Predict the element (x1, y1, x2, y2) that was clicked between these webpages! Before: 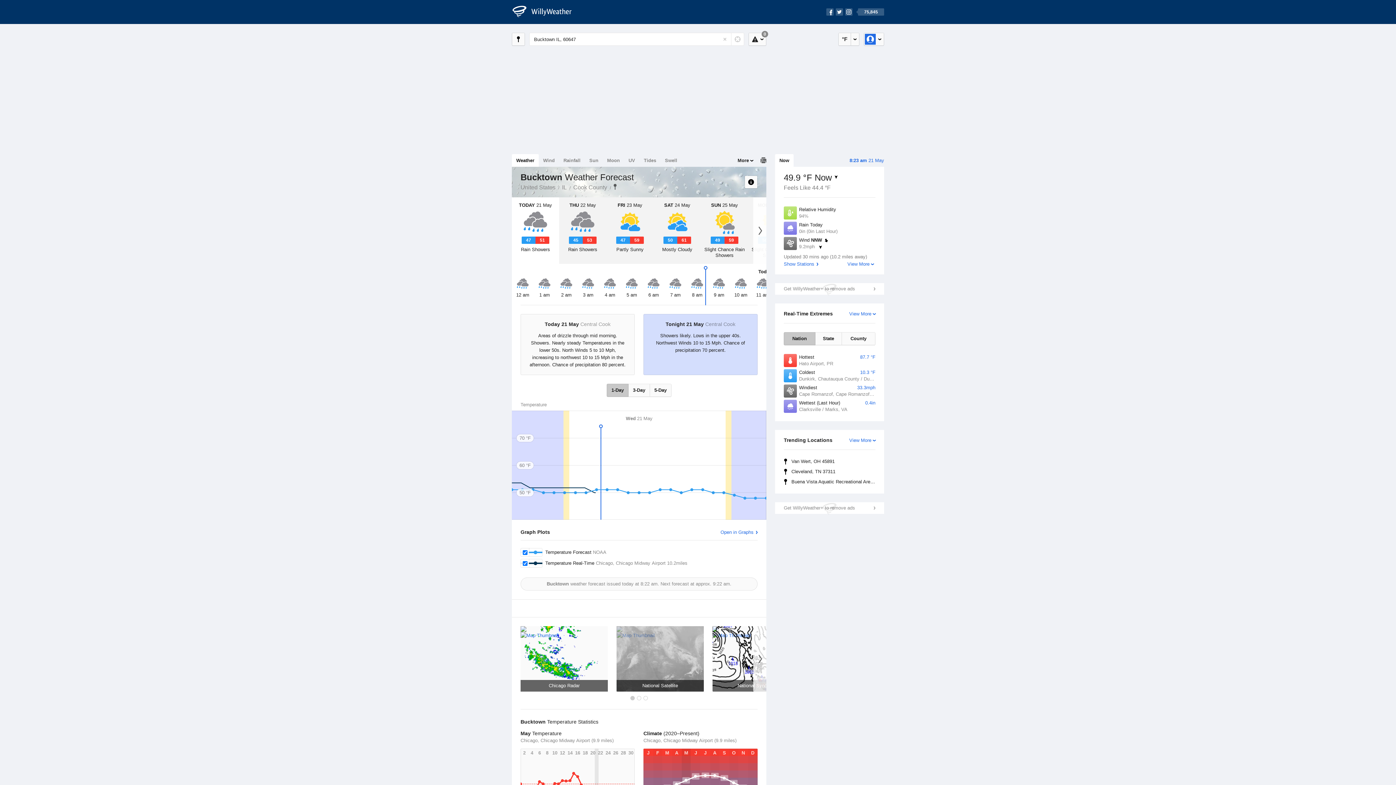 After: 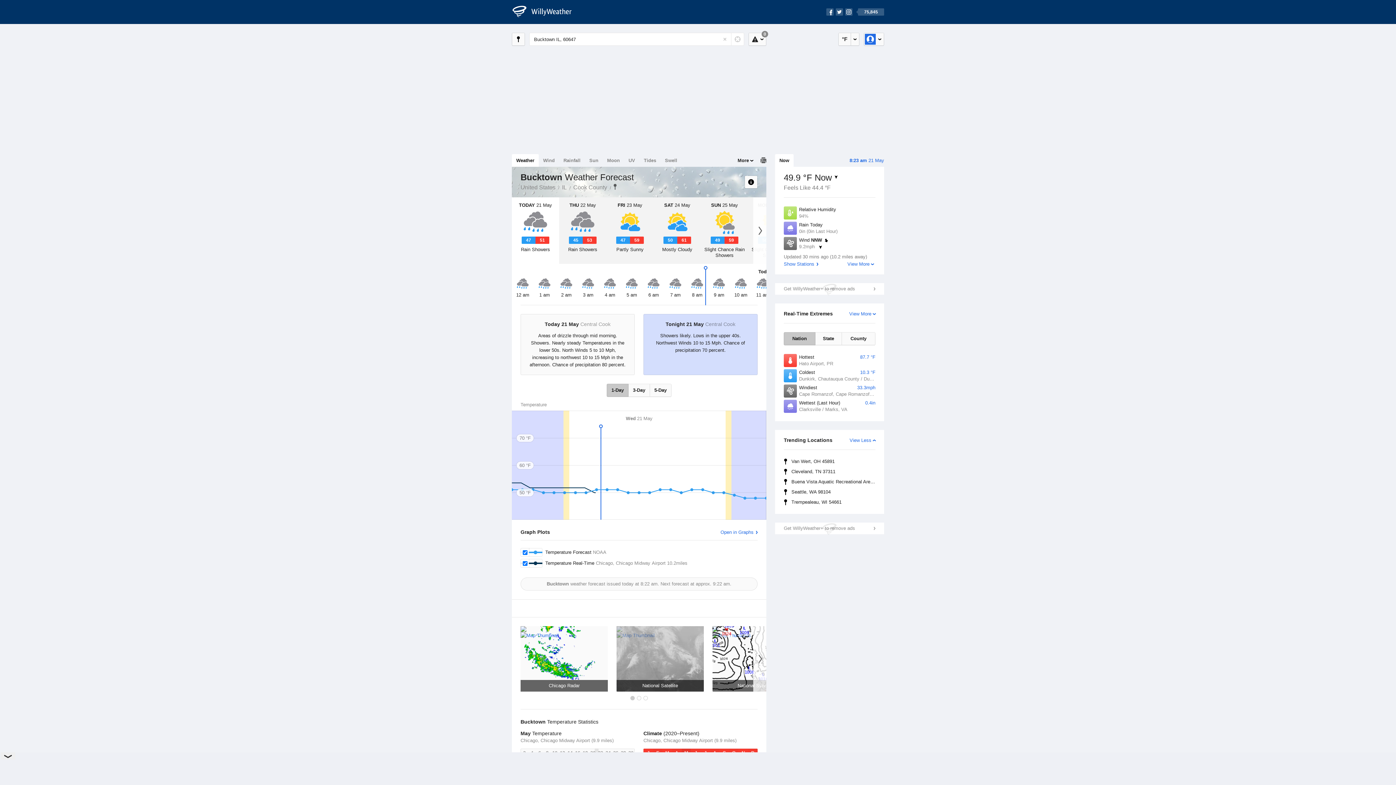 Action: label: View More bbox: (849, 437, 877, 444)